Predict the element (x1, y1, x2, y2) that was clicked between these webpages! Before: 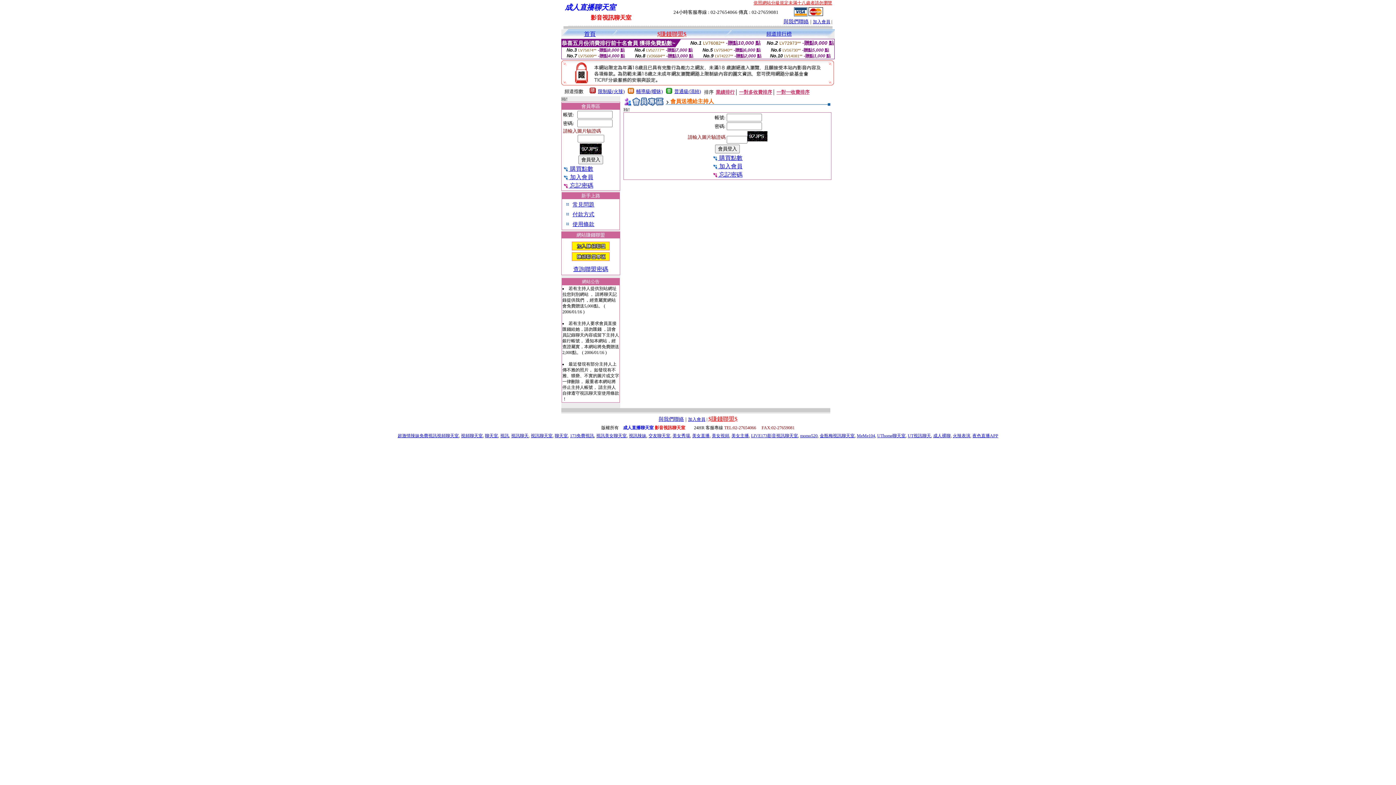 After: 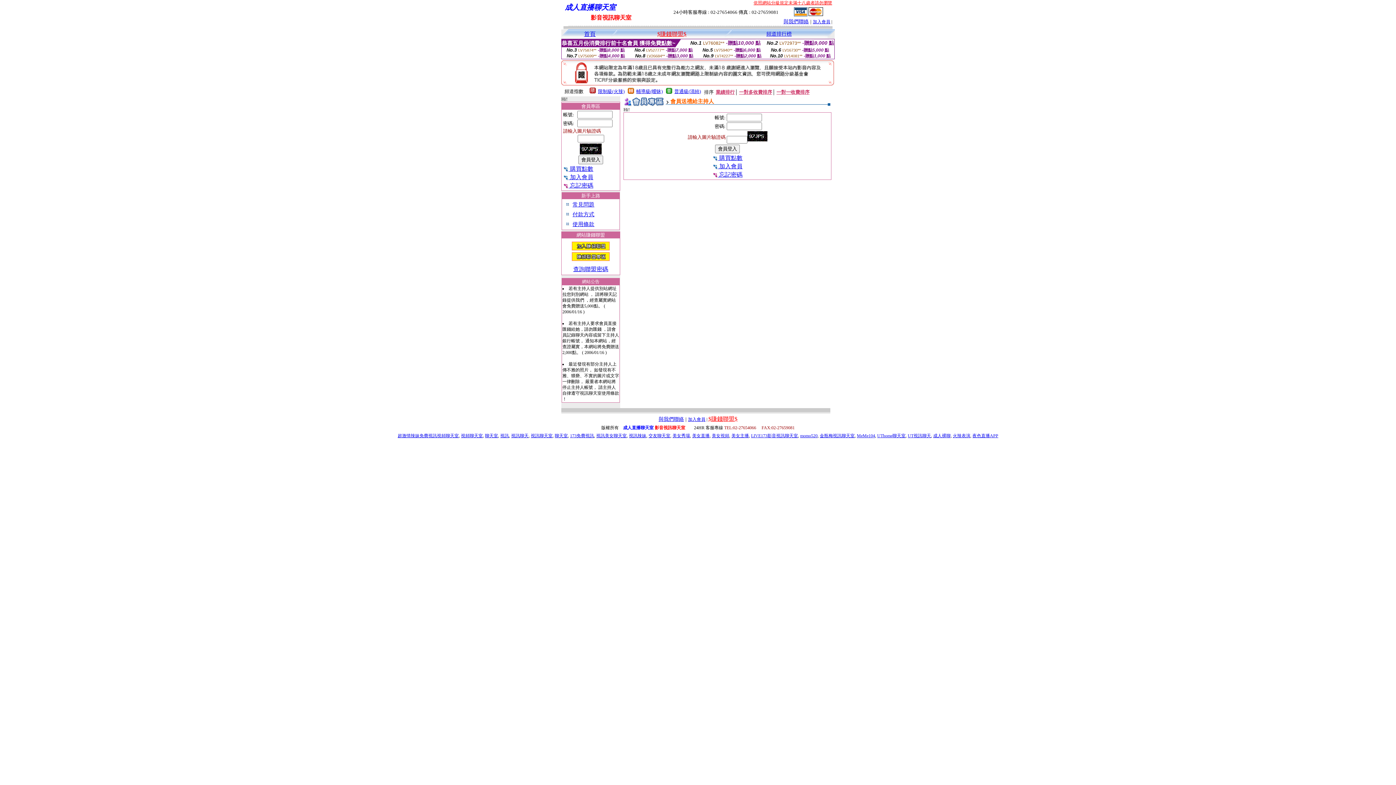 Action: label: 視訊辣妹 bbox: (629, 433, 646, 438)